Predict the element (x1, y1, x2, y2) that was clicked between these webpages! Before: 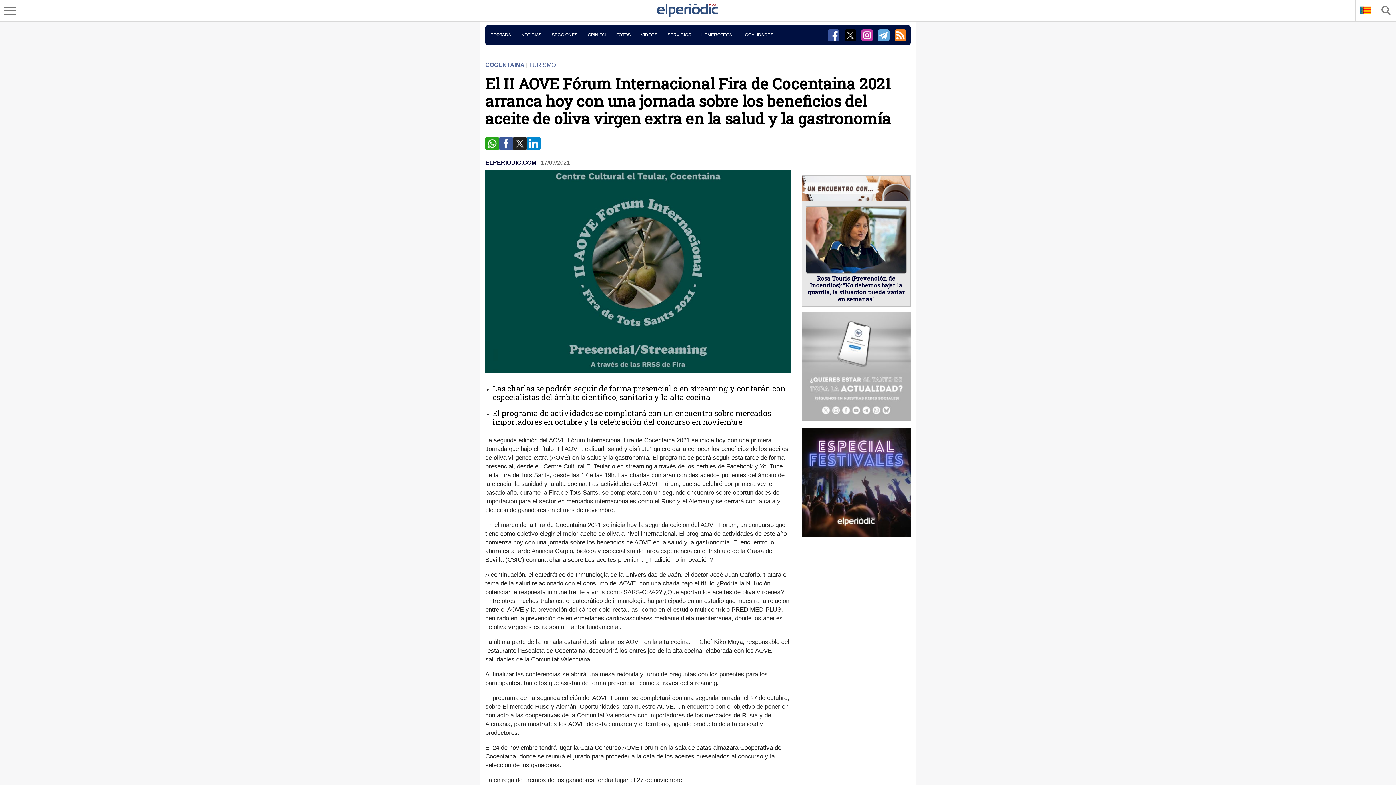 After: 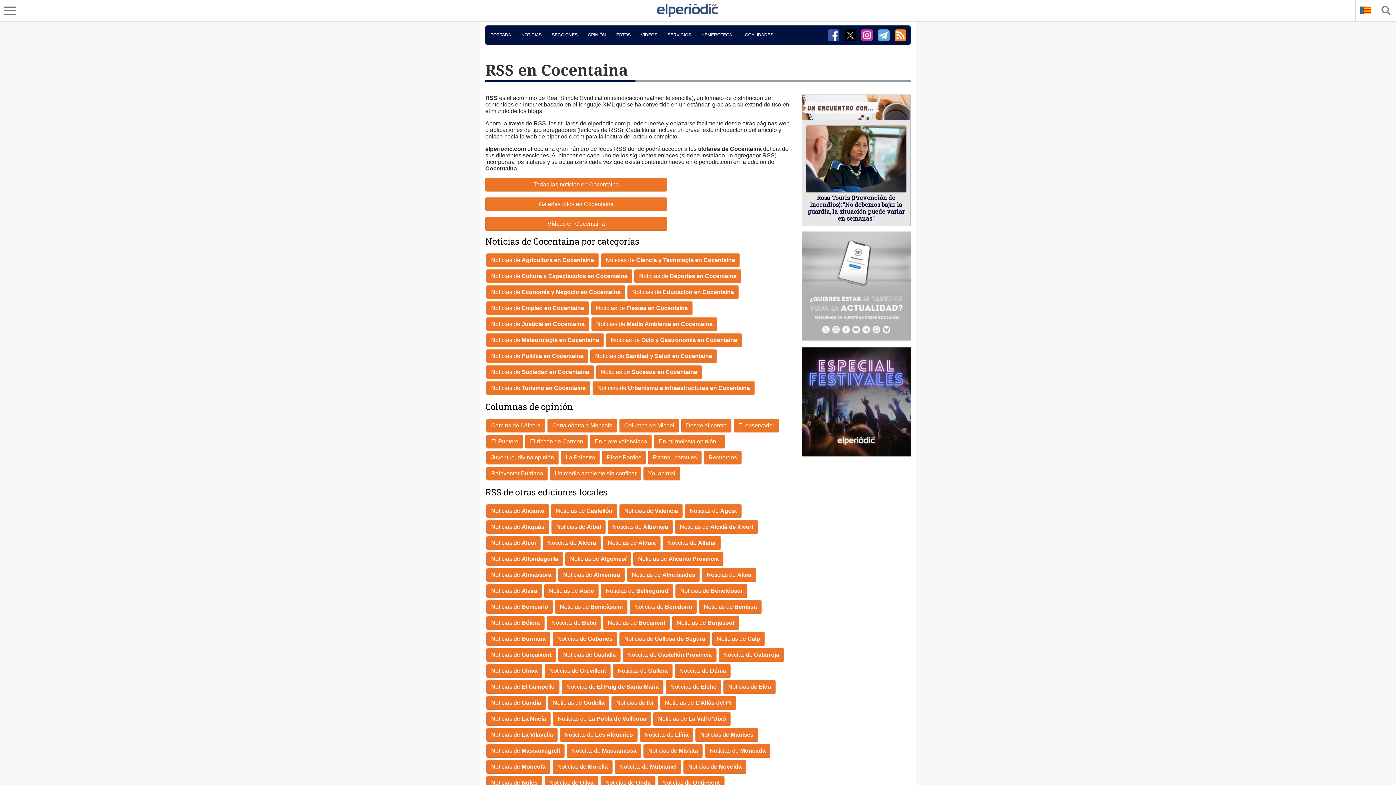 Action: bbox: (892, 25, 909, 44)